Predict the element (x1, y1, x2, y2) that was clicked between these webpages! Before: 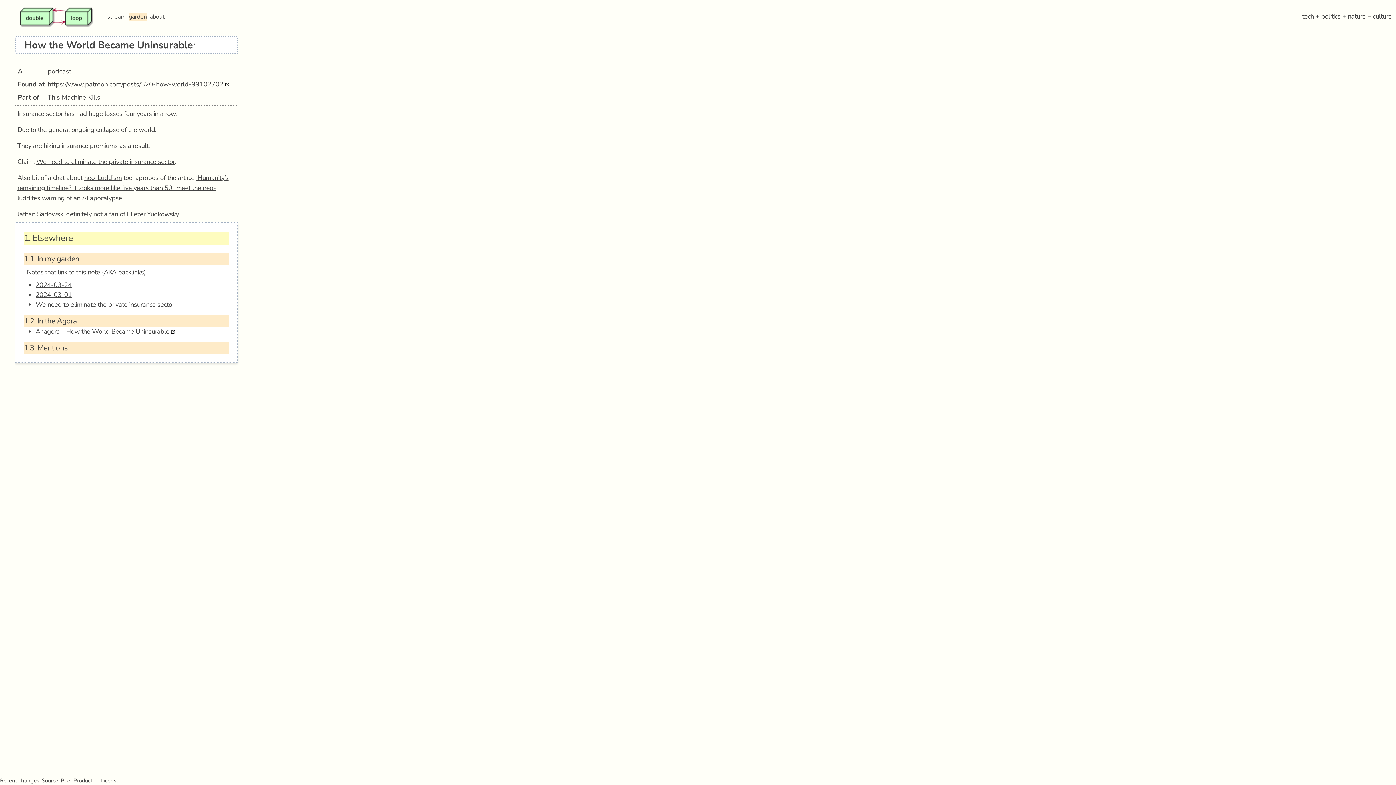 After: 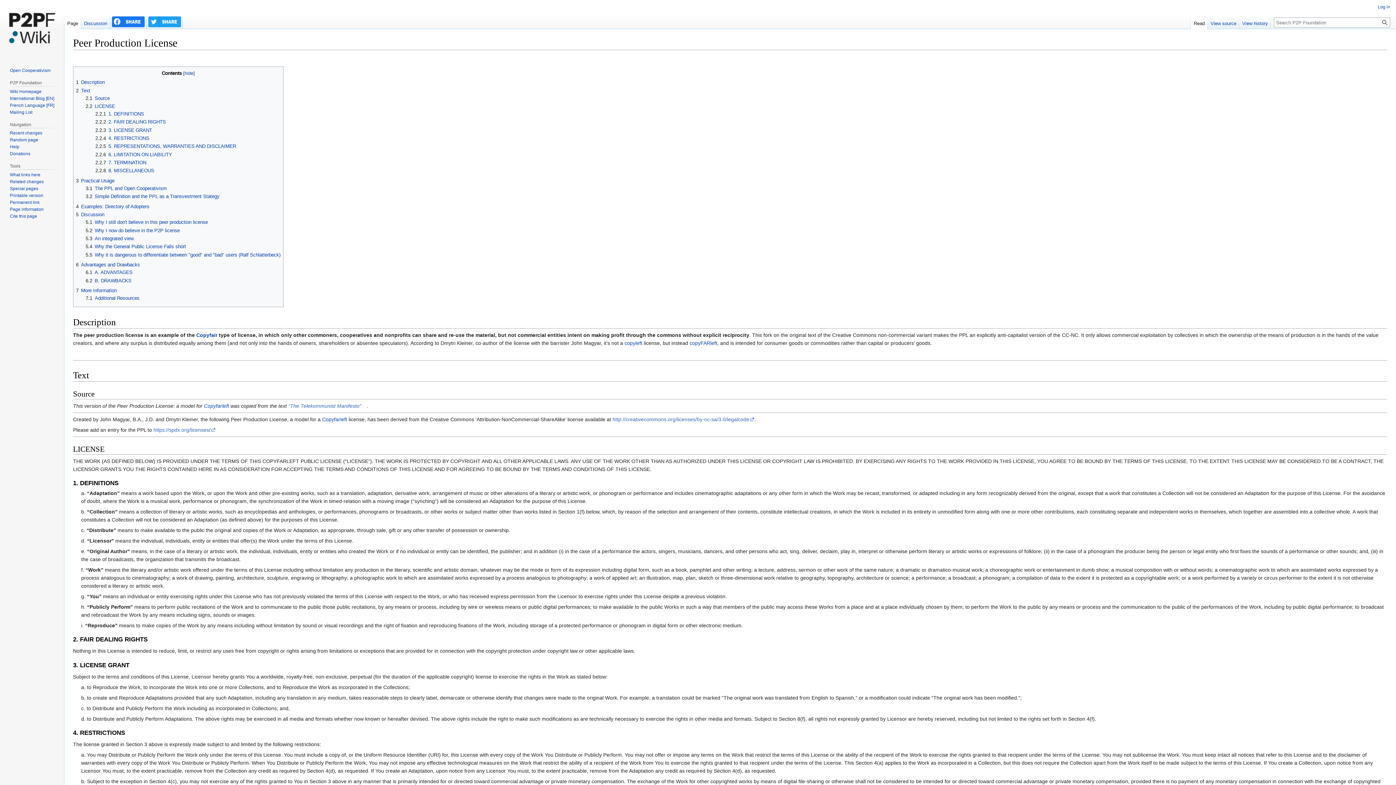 Action: bbox: (60, 777, 119, 784) label: Peer Production License